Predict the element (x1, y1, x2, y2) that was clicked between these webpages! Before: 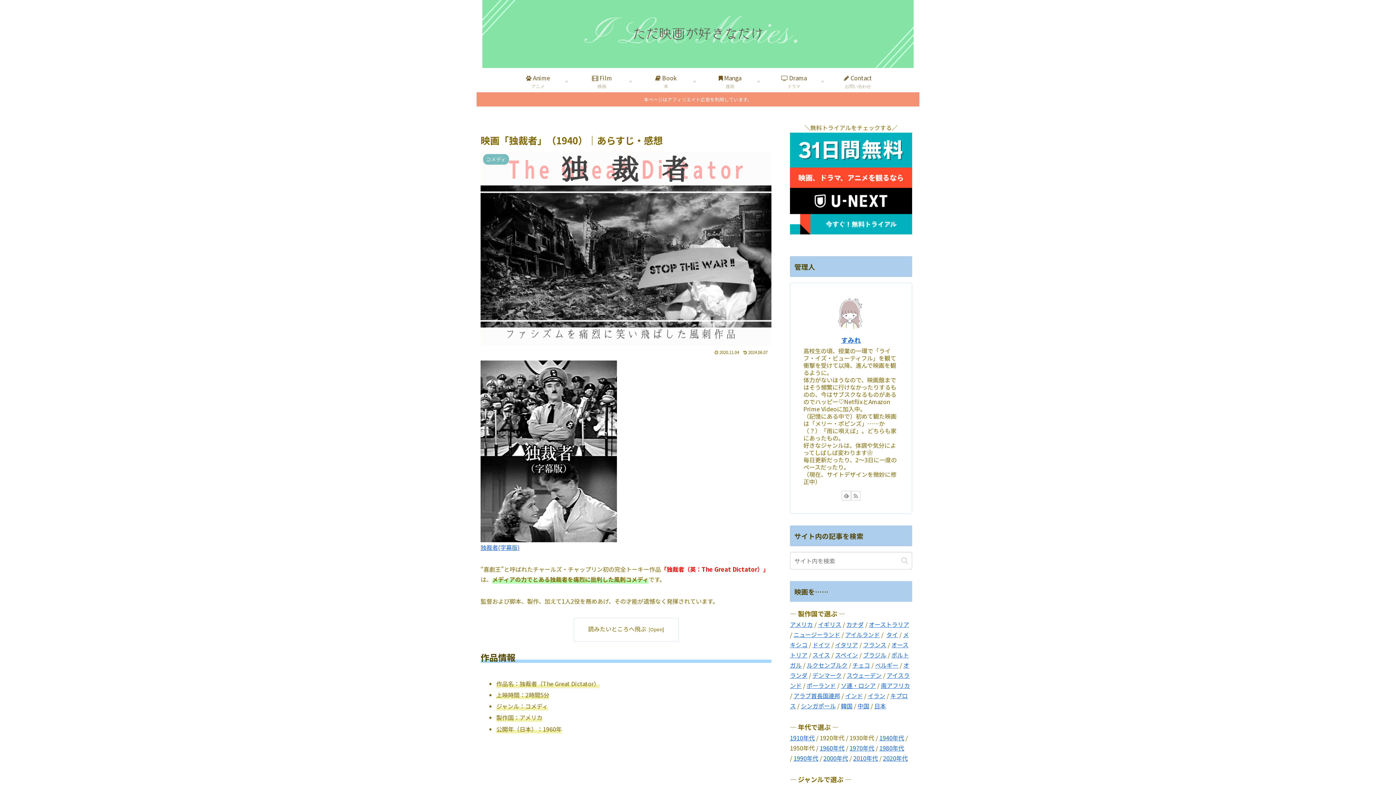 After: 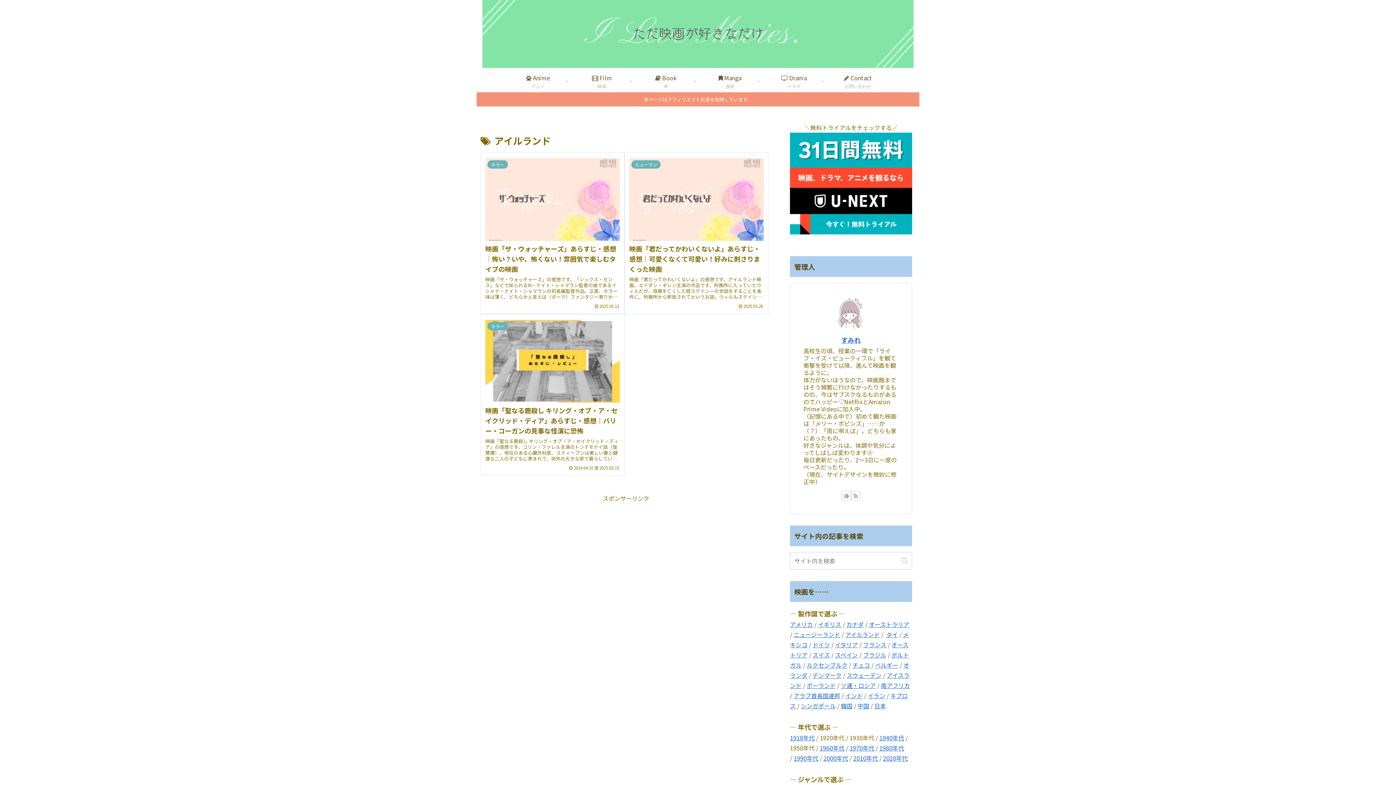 Action: bbox: (845, 630, 880, 639) label: アイルランド